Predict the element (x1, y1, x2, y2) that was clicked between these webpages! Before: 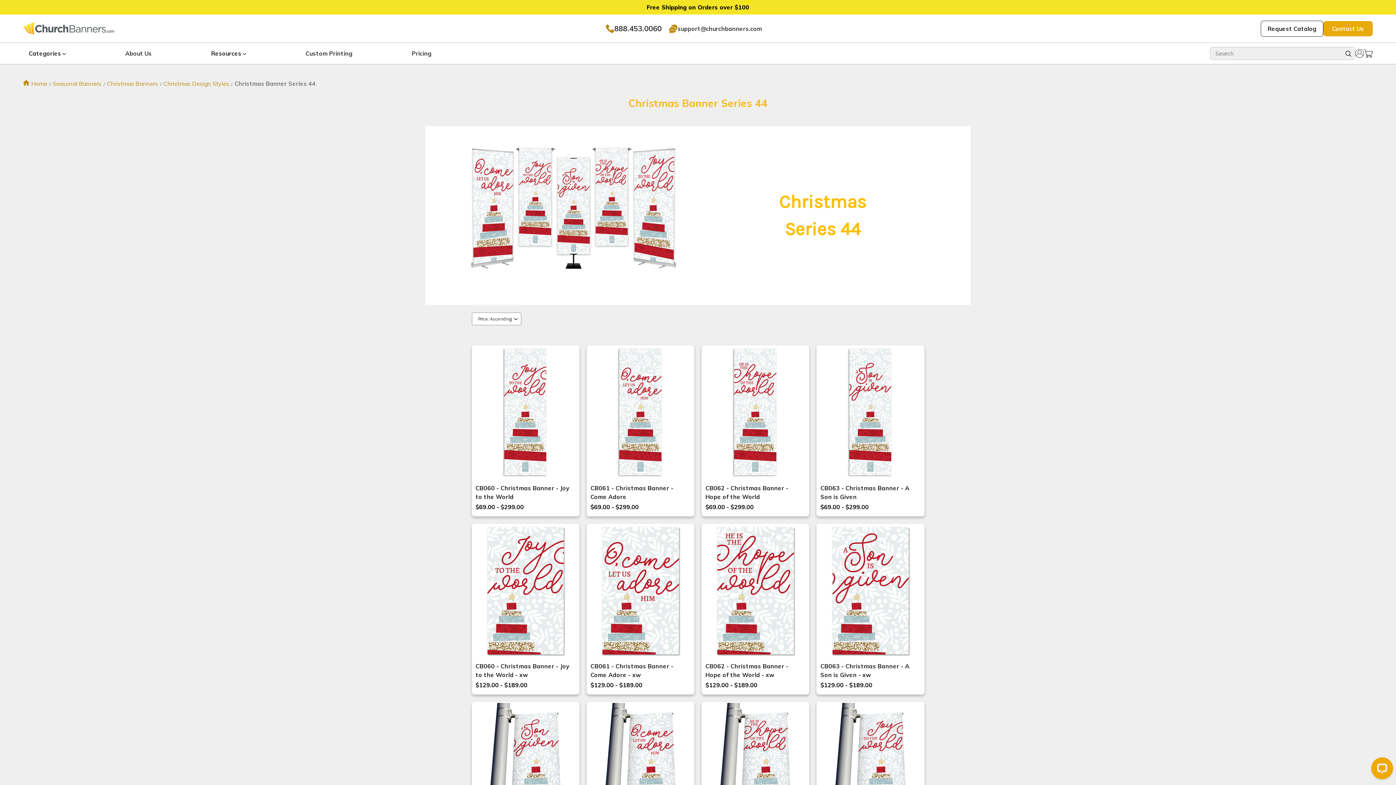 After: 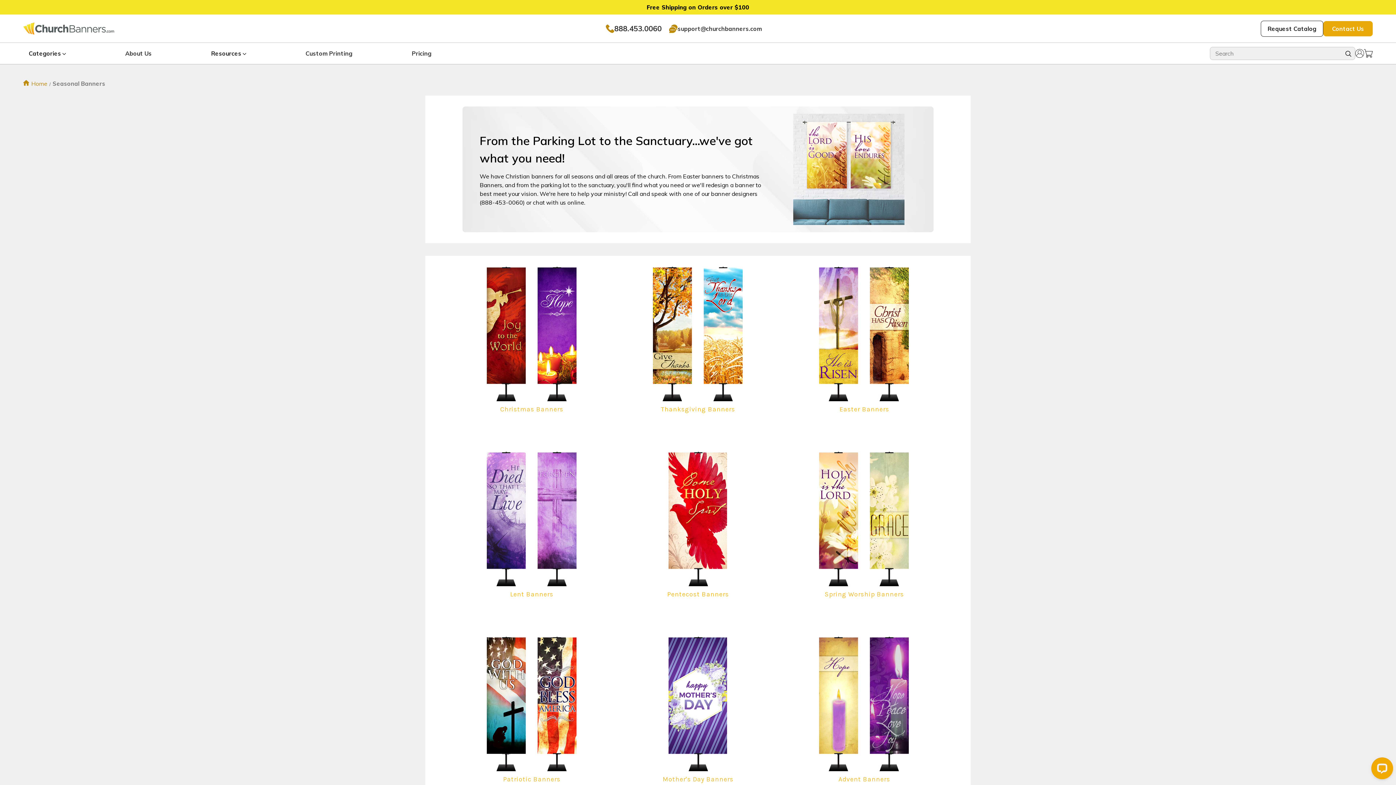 Action: bbox: (52, 80, 101, 87) label: Seasonal Banners